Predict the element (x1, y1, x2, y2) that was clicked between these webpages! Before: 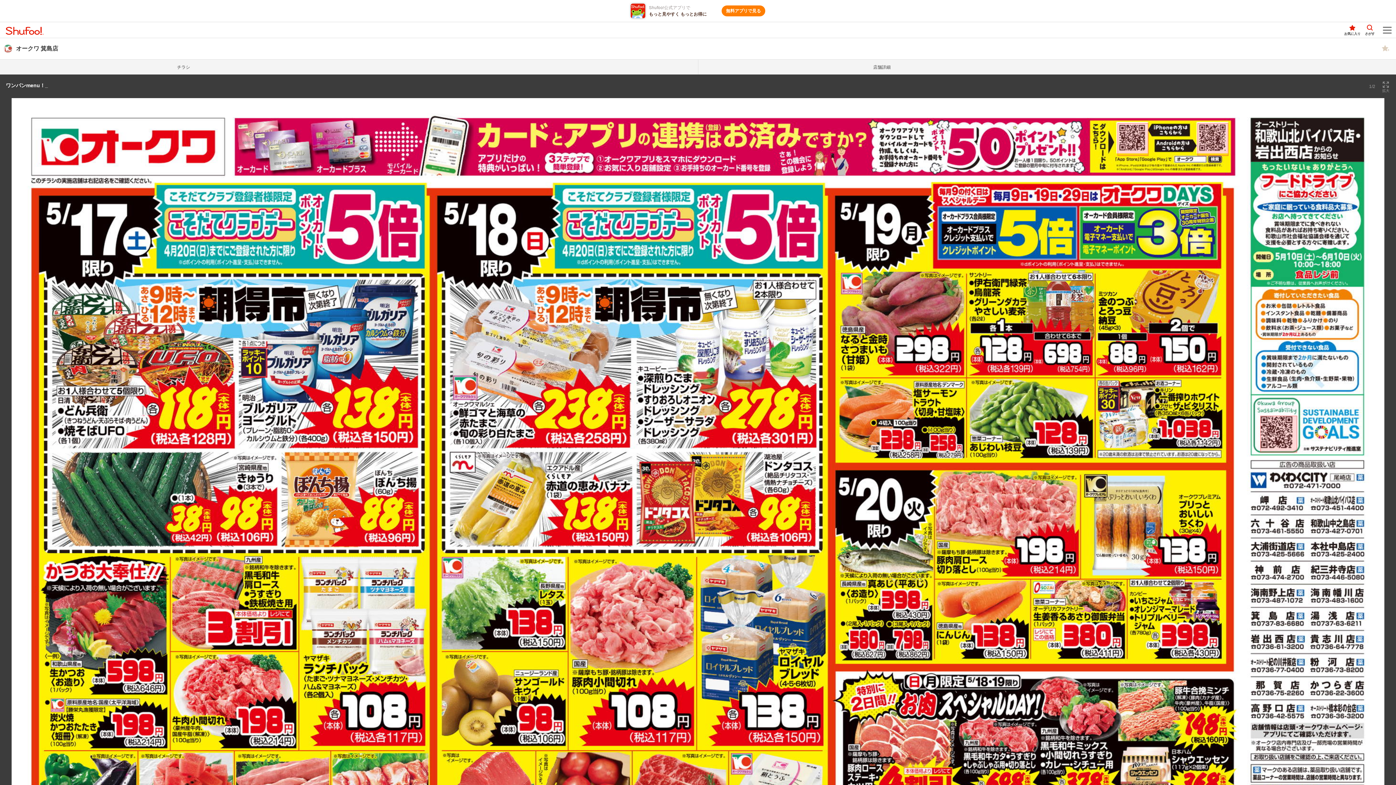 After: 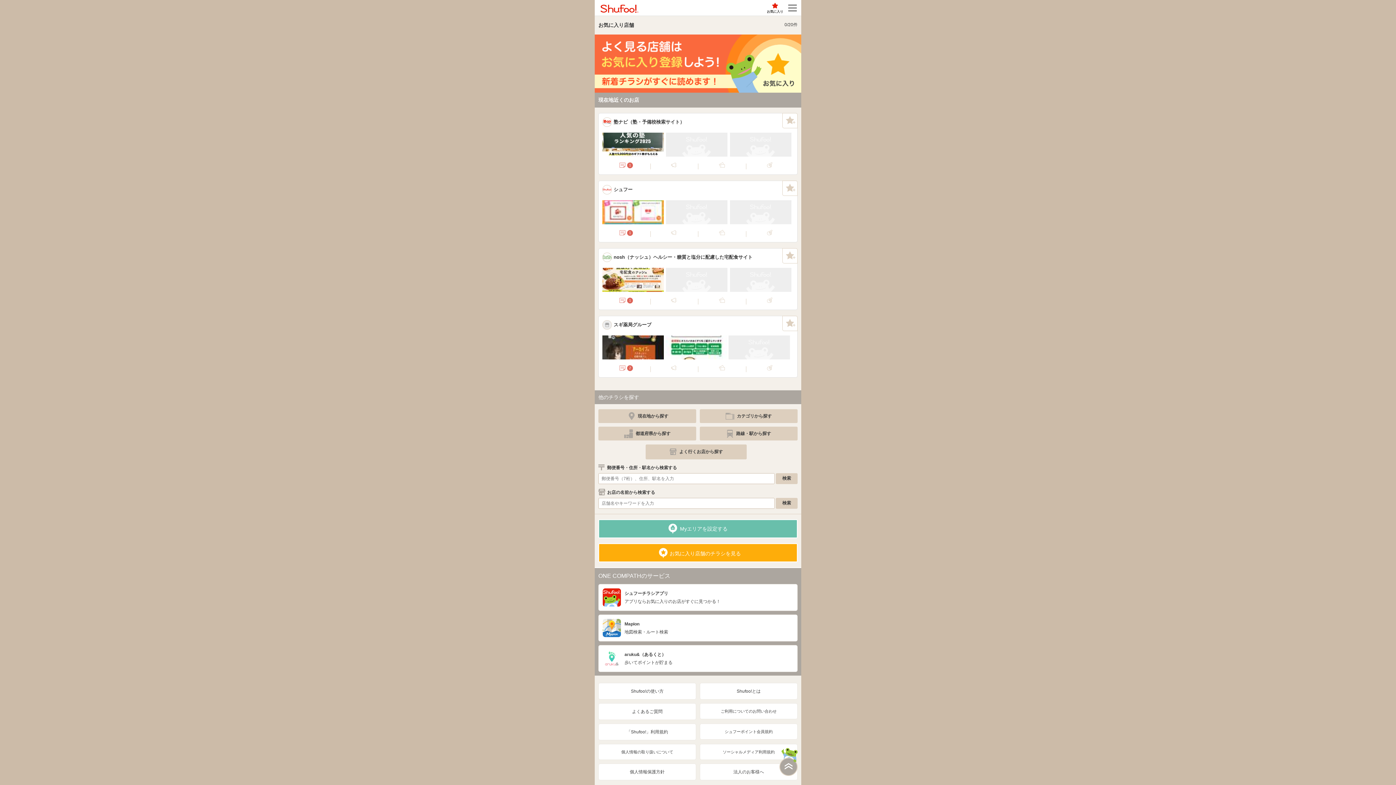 Action: bbox: (1344, 22, 1361, 37) label: お気に入り